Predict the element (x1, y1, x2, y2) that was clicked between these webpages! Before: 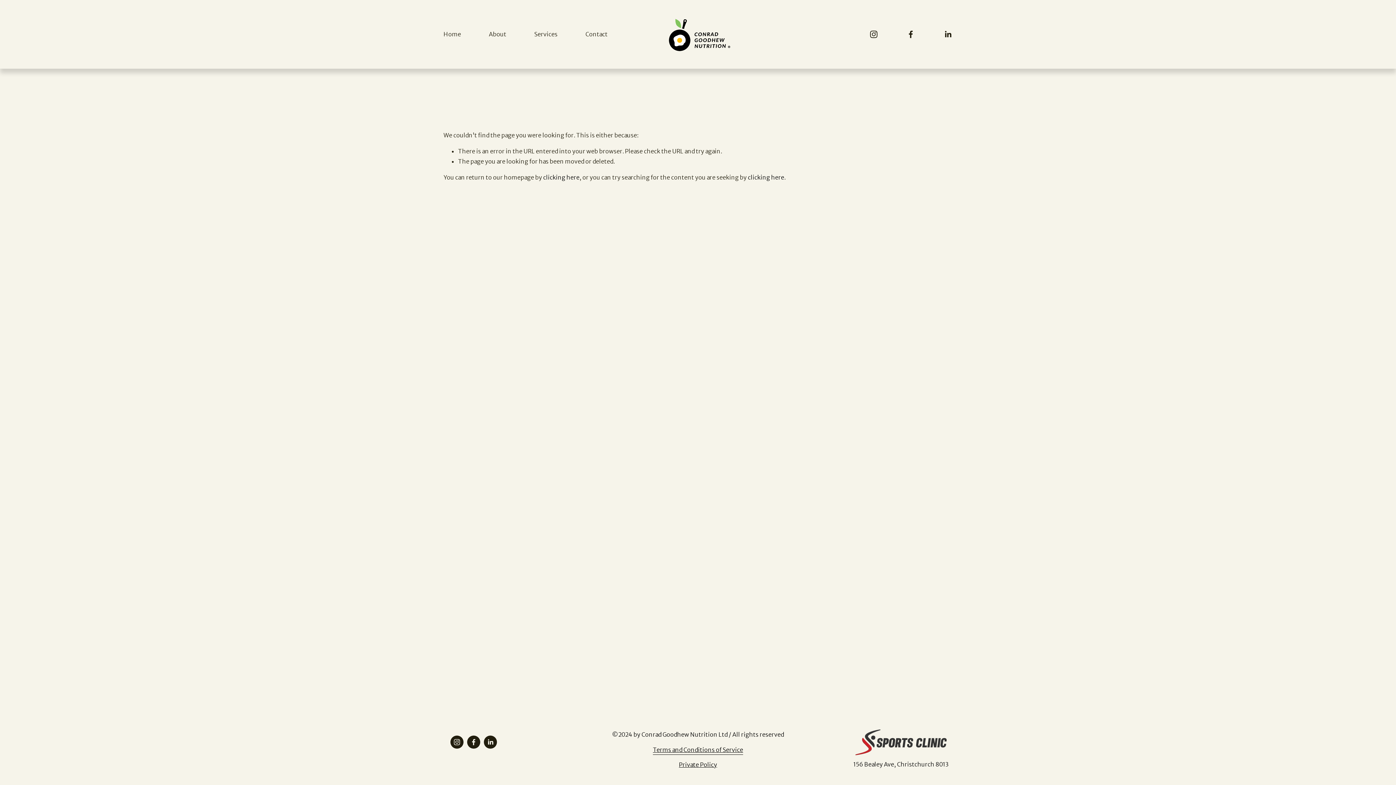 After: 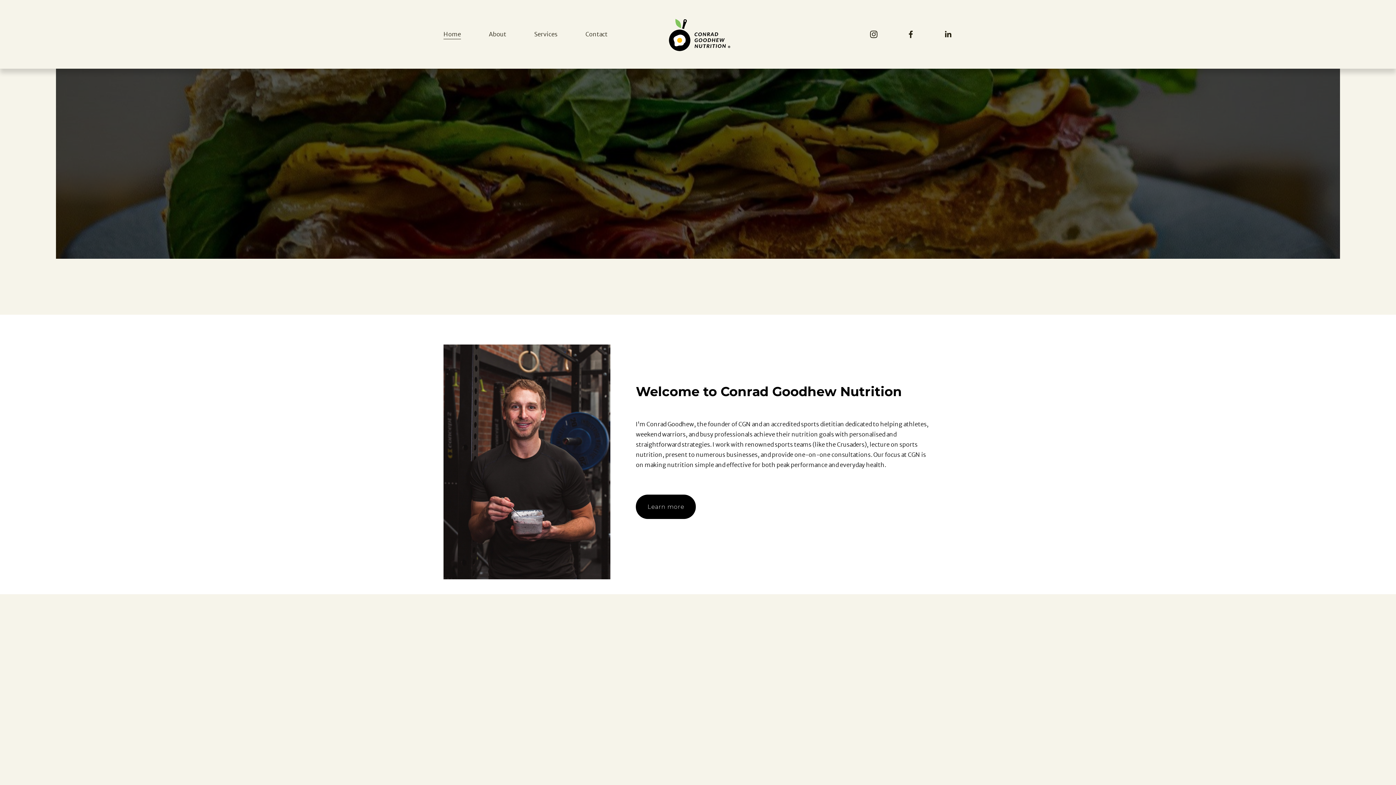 Action: label: clicking here bbox: (543, 173, 579, 181)